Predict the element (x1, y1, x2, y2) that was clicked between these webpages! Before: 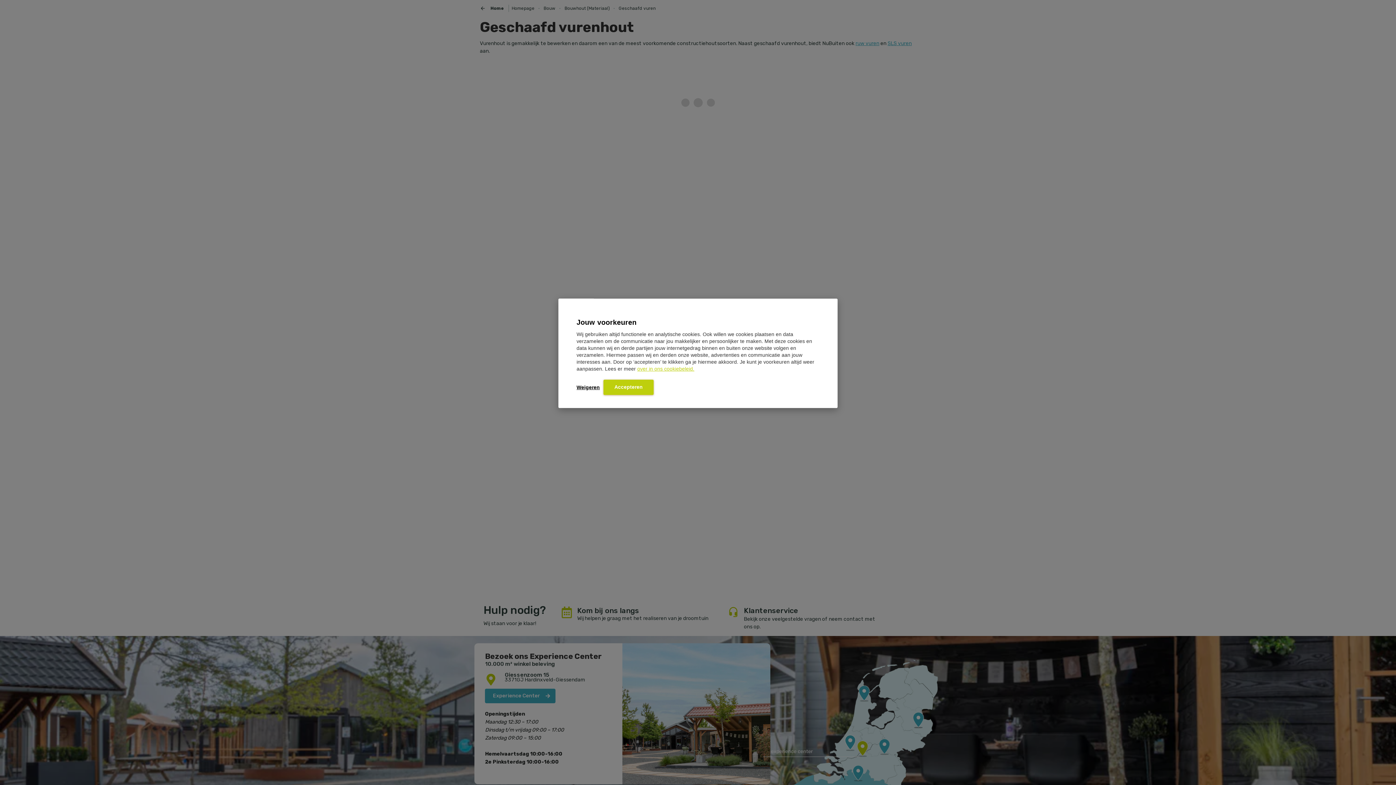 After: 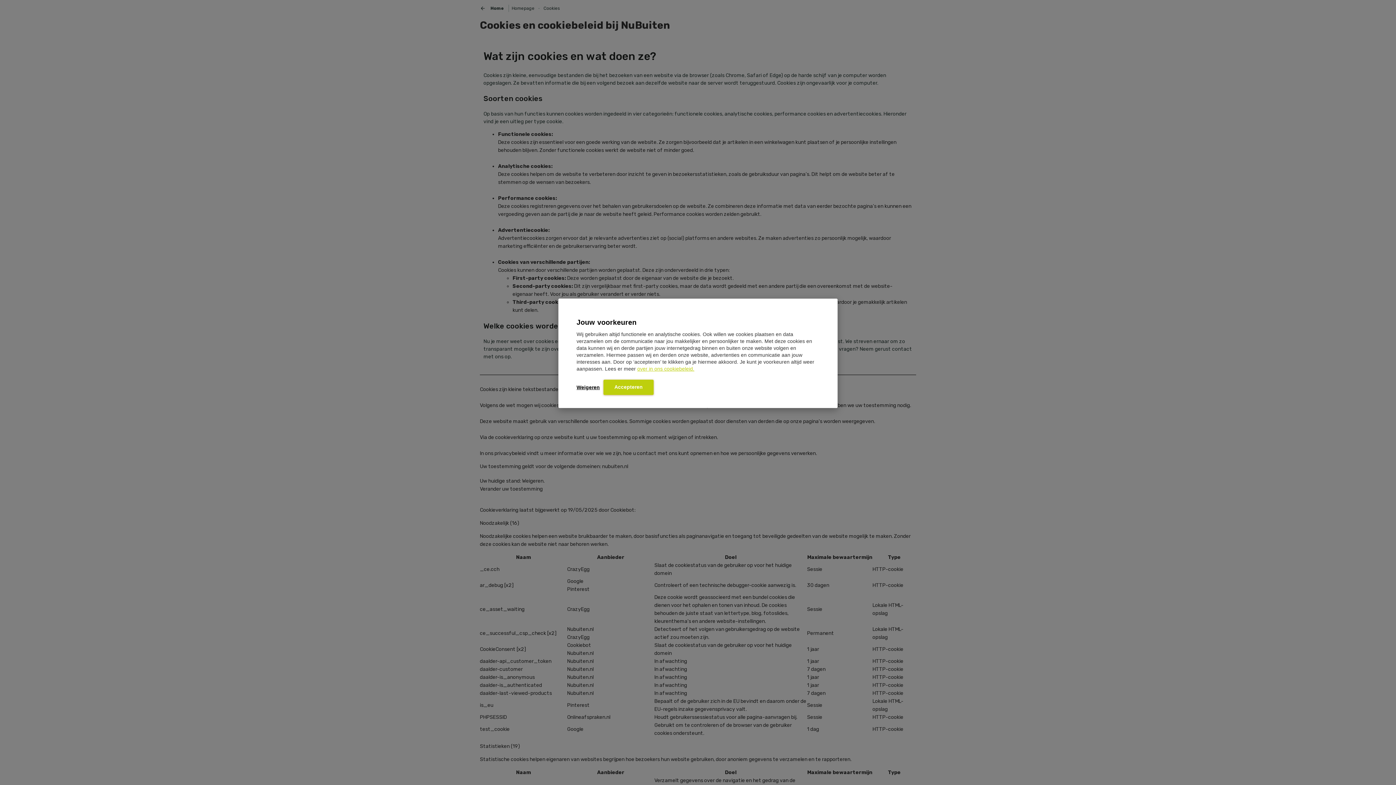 Action: bbox: (637, 365, 694, 371) label: over in ons cookiebeleid.